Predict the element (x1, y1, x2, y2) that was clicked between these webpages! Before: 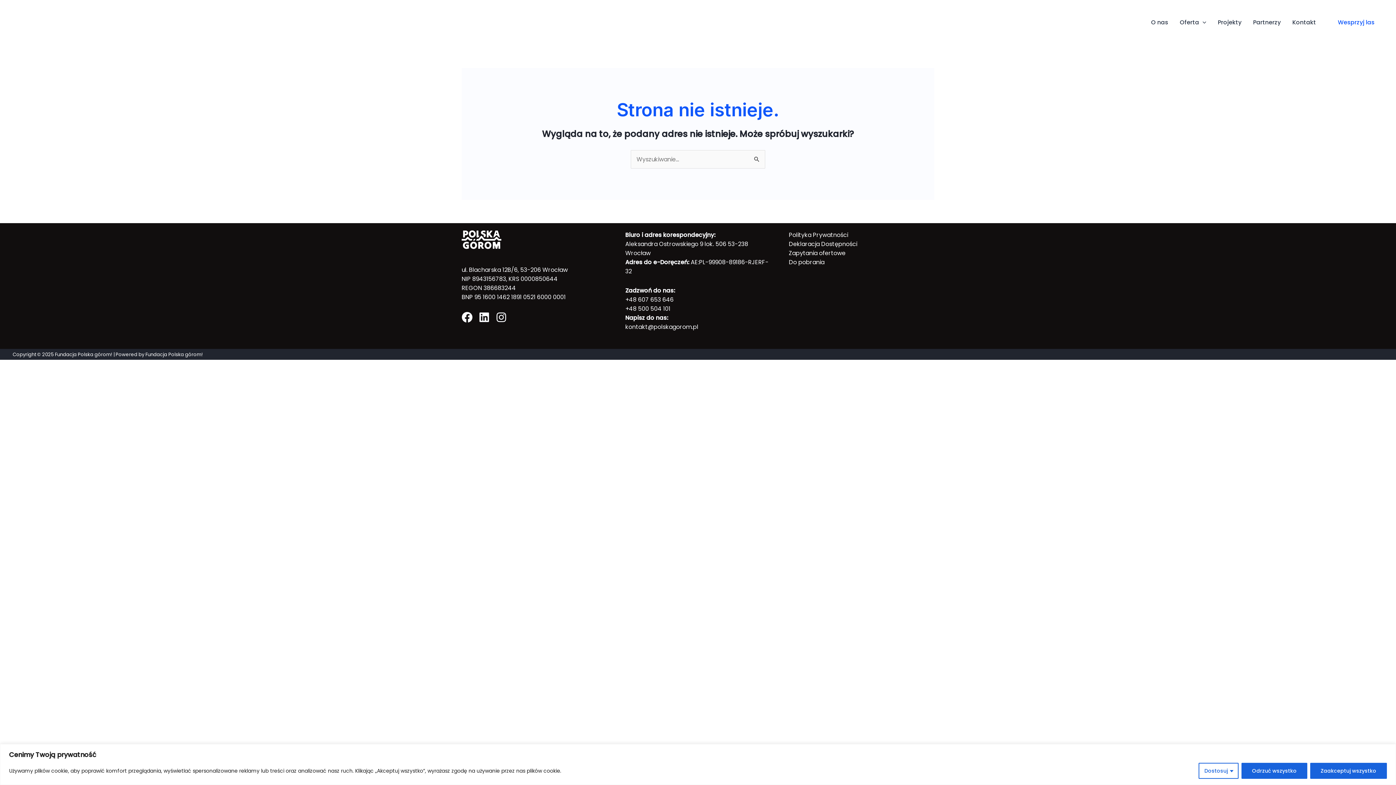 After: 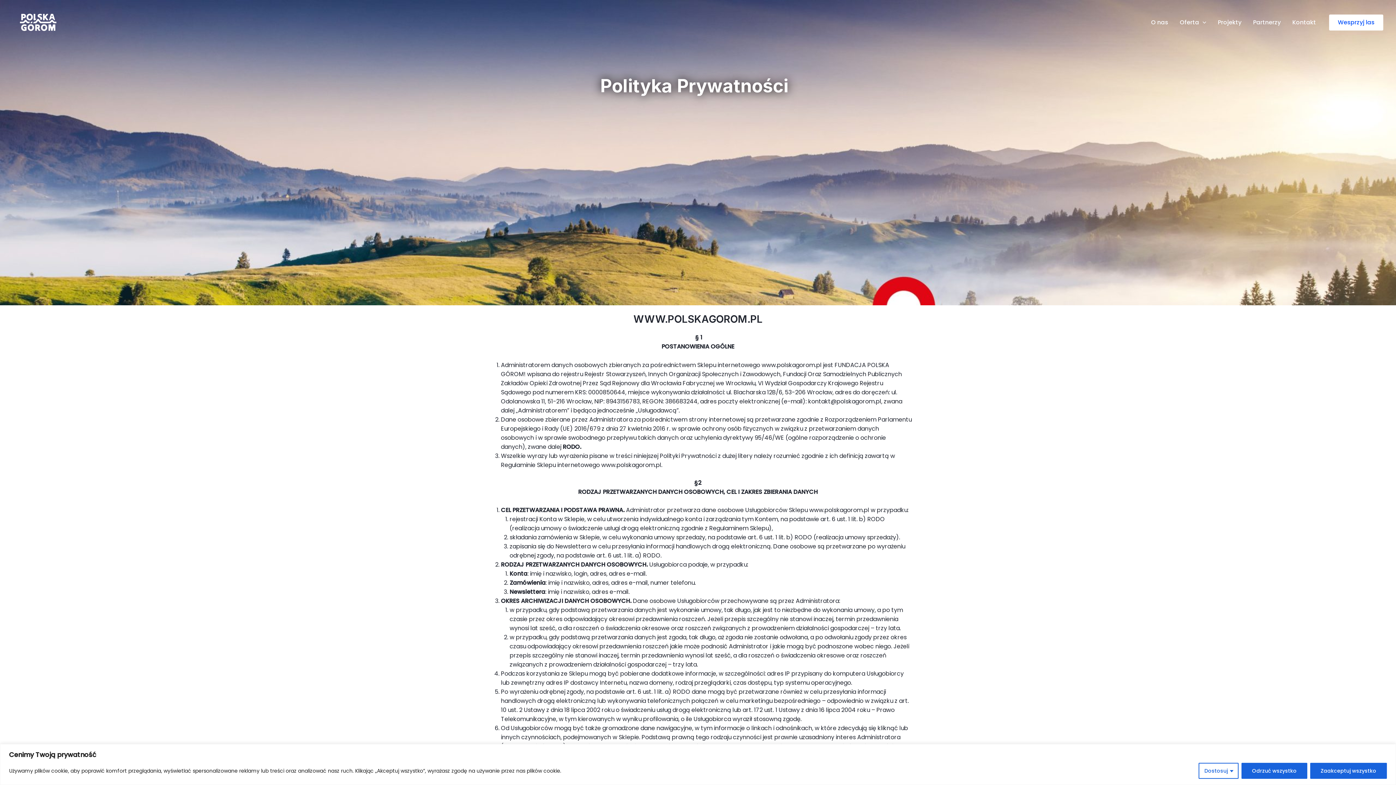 Action: bbox: (789, 230, 848, 239) label: Polityka Prywatności